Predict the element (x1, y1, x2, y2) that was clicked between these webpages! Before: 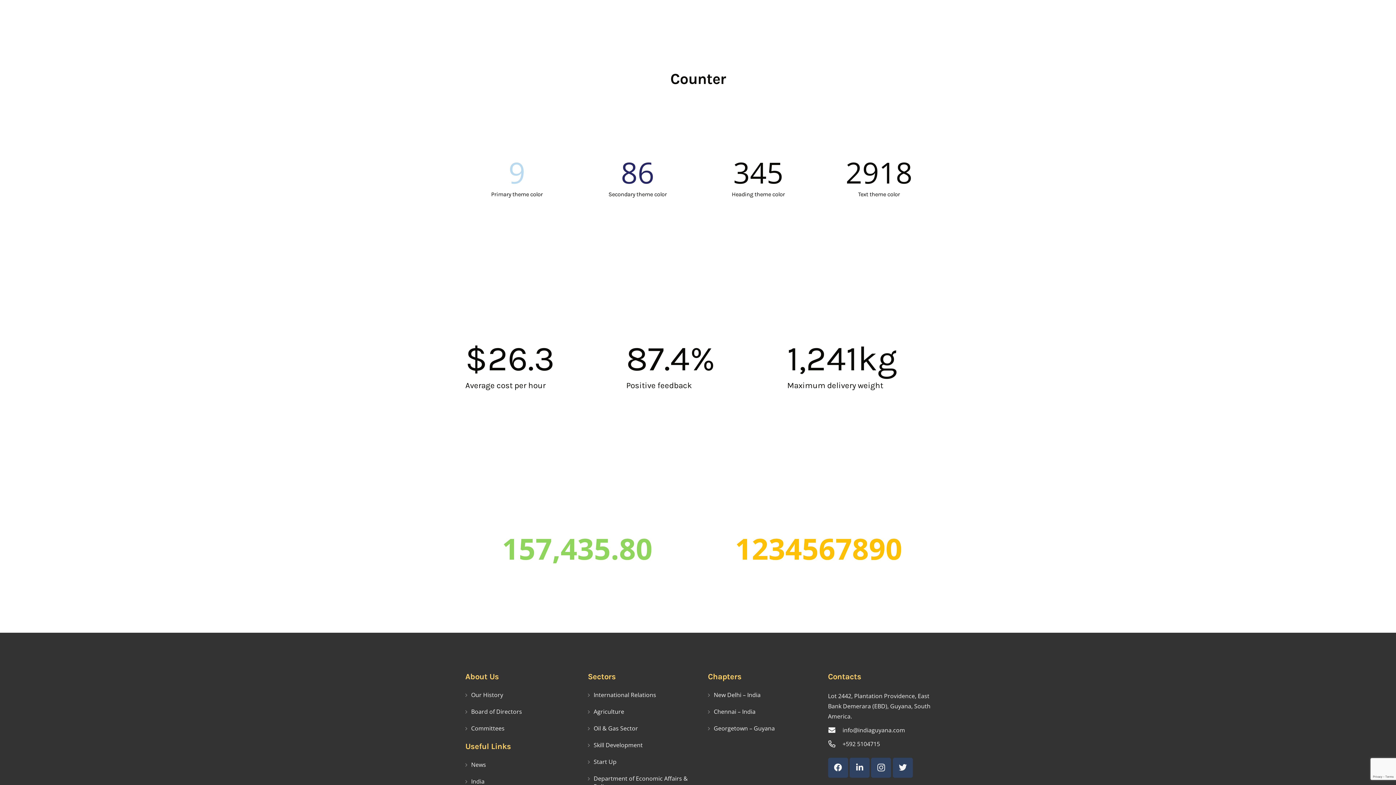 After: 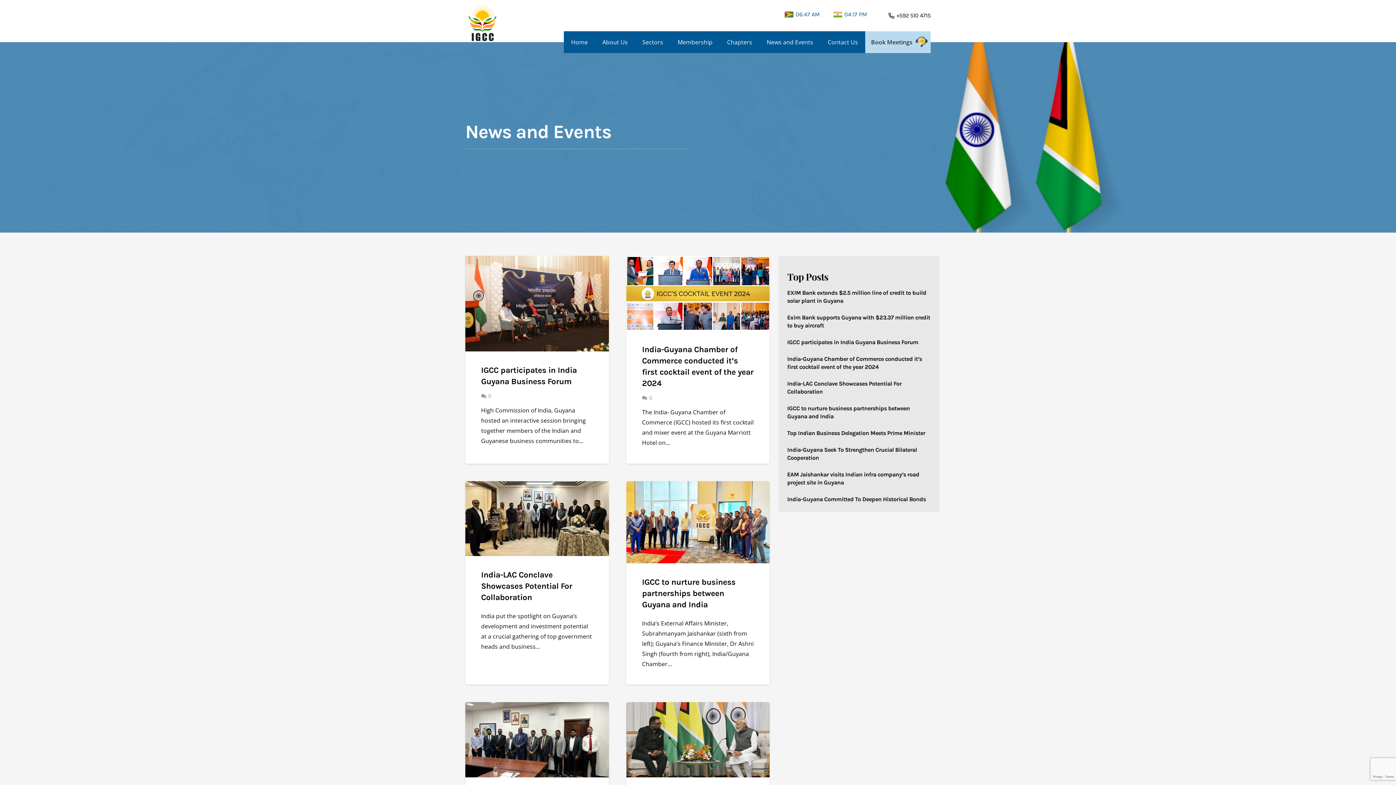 Action: label: News bbox: (471, 761, 486, 769)